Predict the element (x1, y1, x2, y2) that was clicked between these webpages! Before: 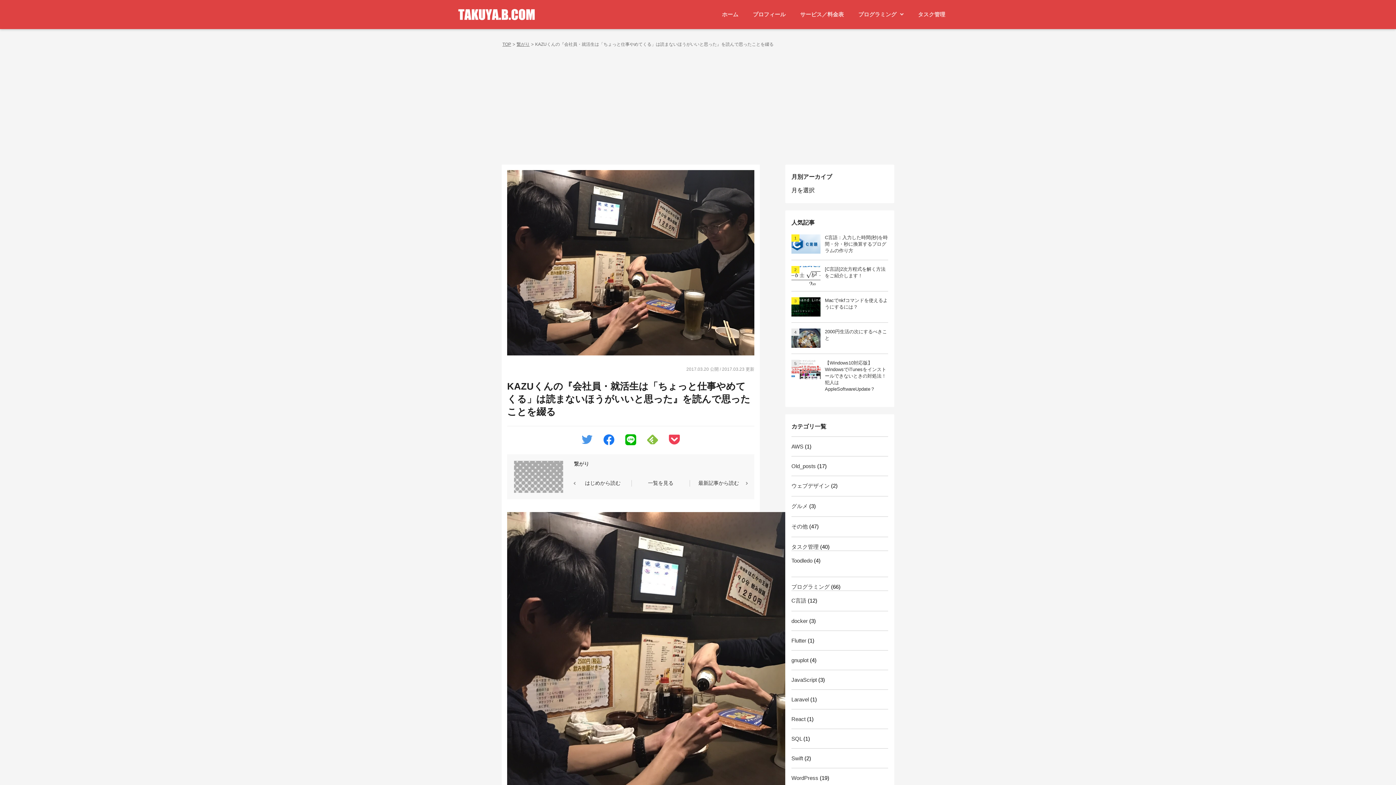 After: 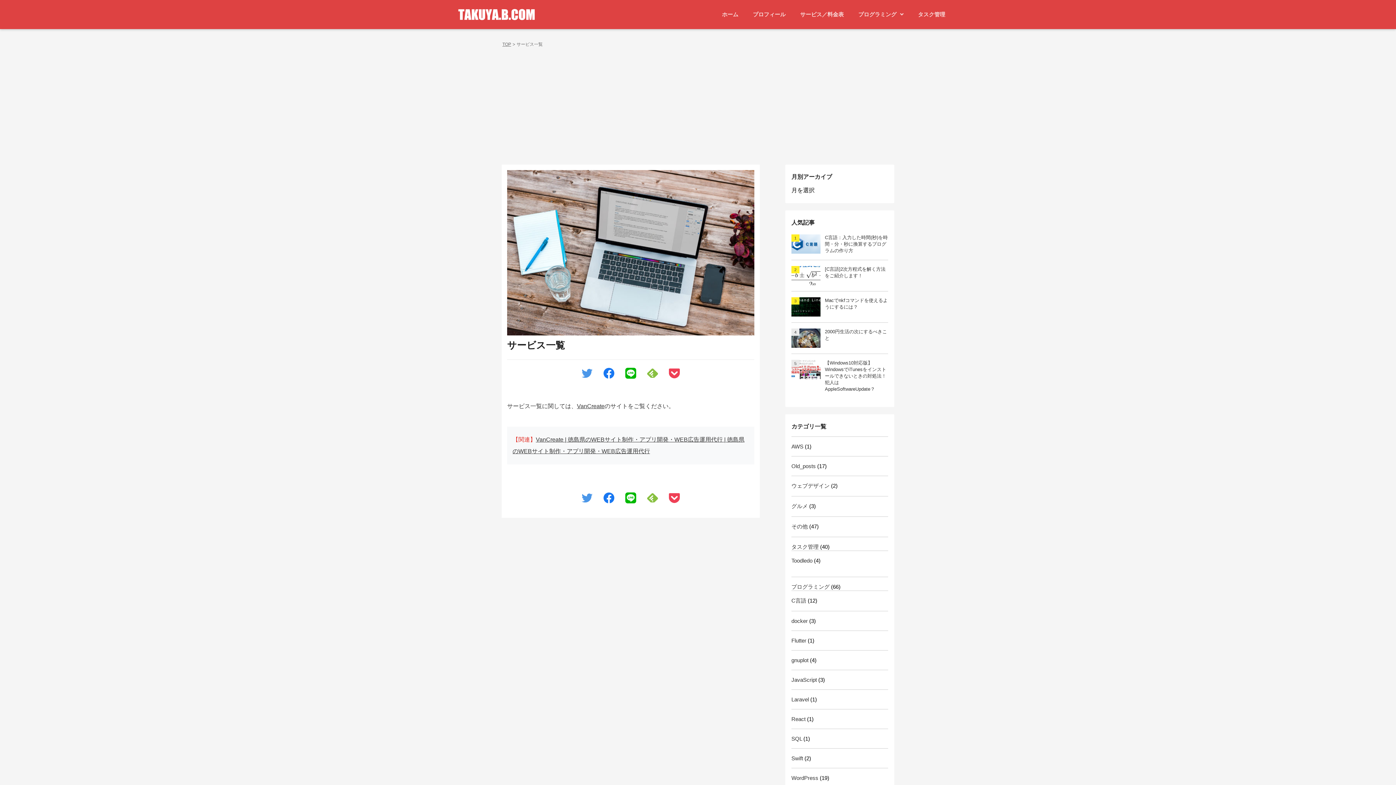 Action: bbox: (793, 7, 851, 21) label: サービス／料金表